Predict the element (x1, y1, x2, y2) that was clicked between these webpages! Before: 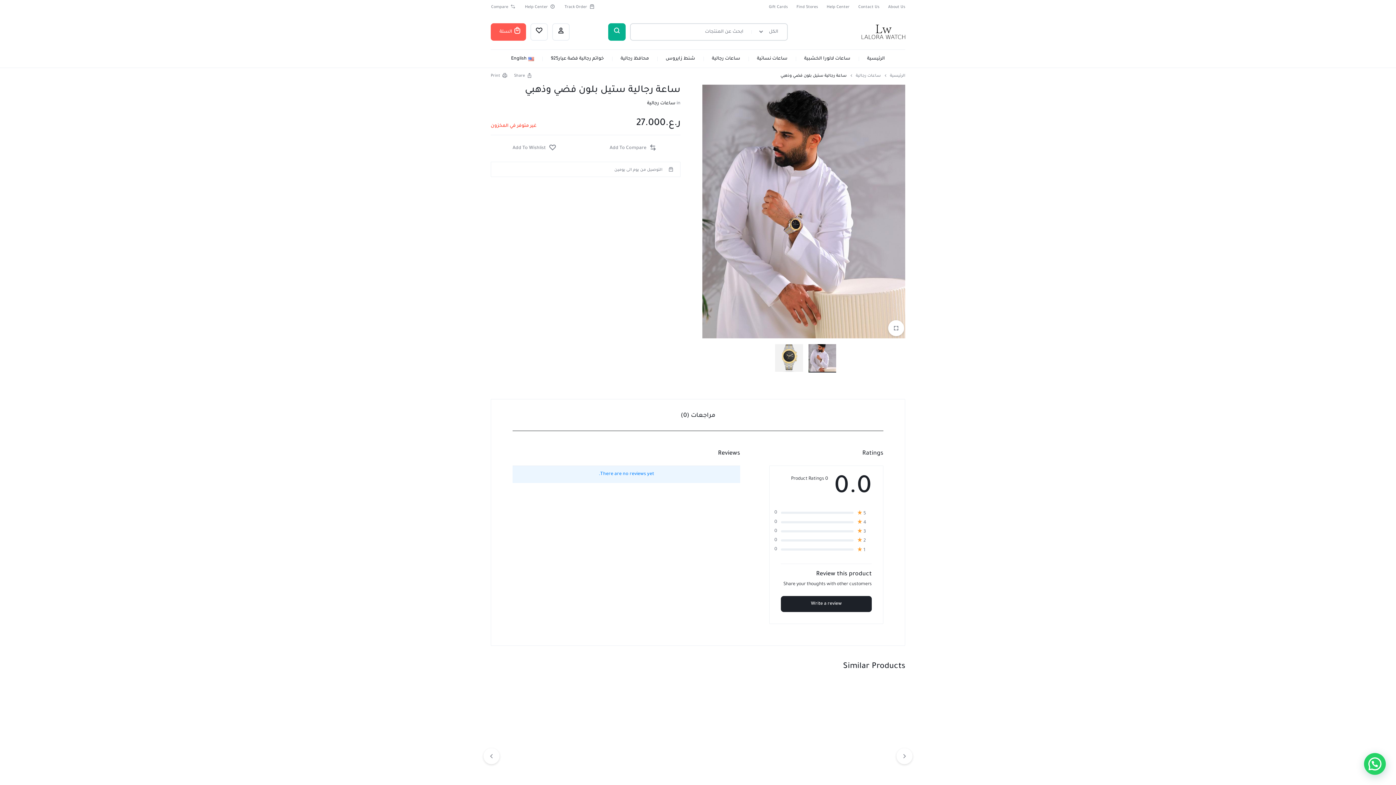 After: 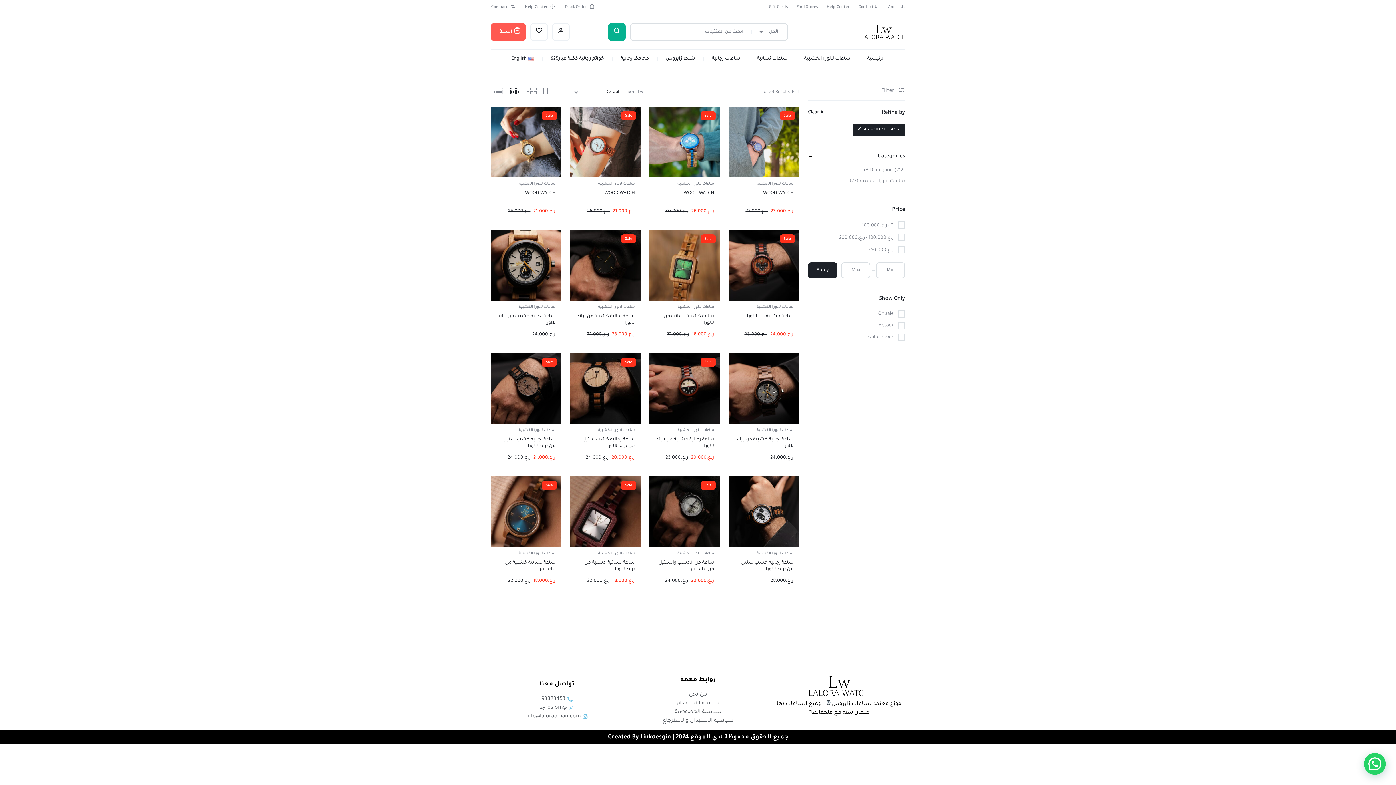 Action: bbox: (804, 49, 850, 68) label: ساعات لالورا الخشبية